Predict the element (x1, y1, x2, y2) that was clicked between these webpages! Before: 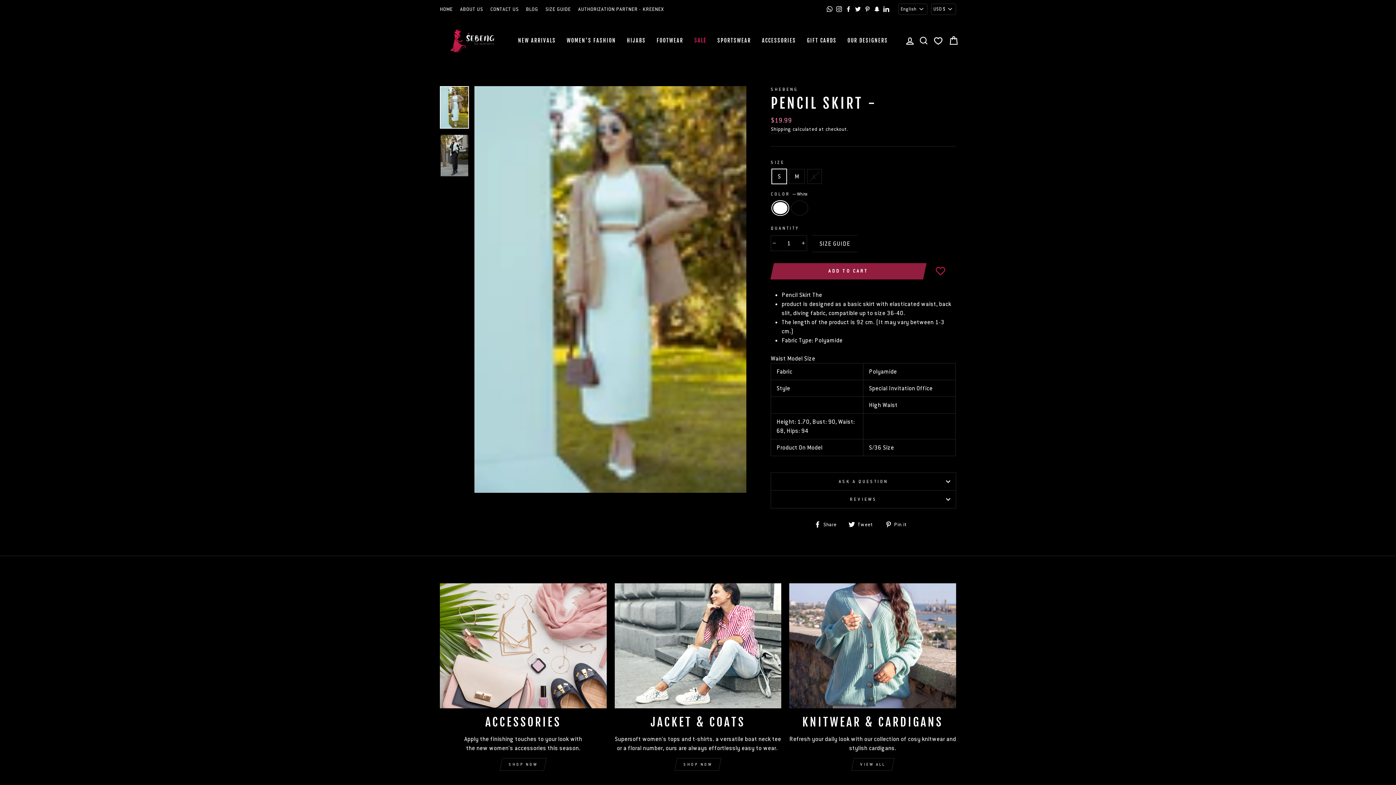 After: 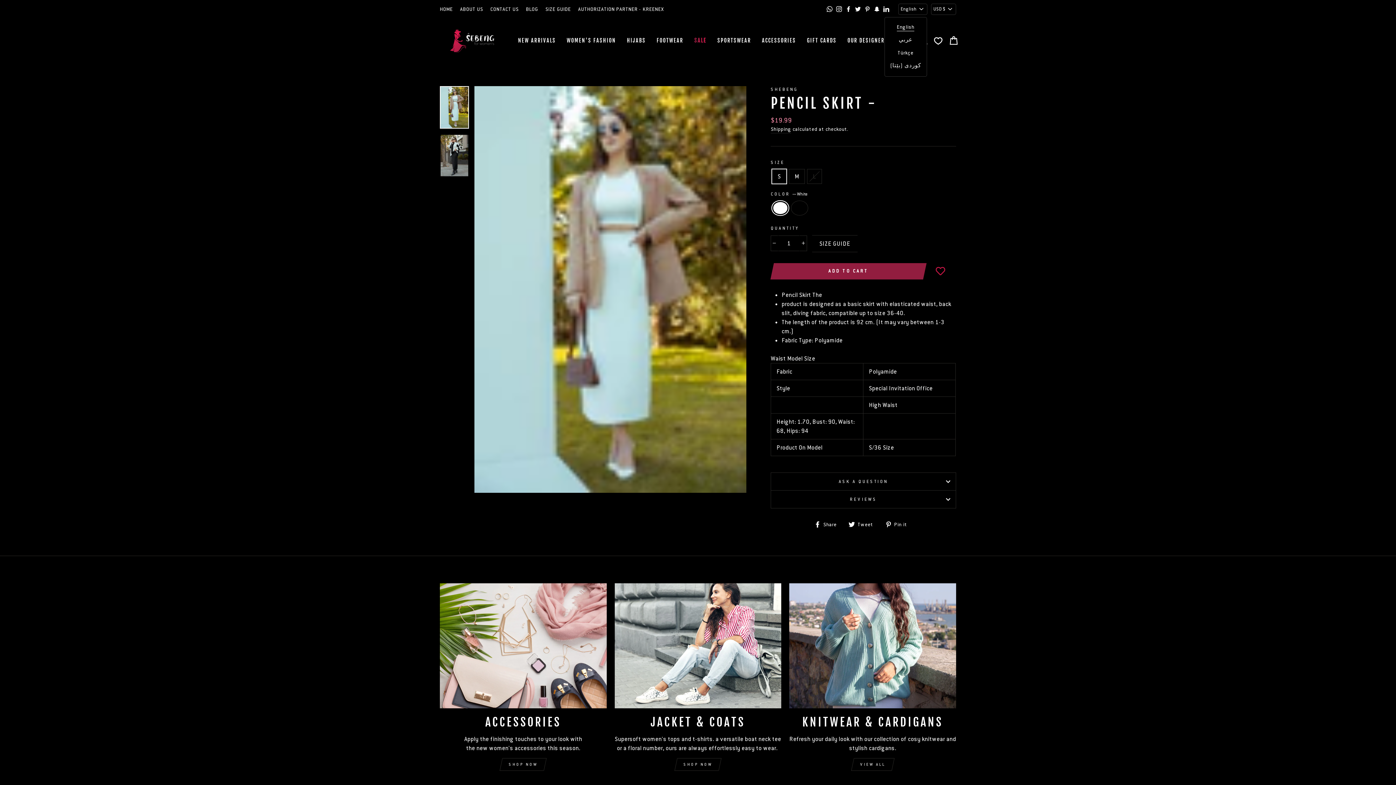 Action: bbox: (898, 4, 927, 14) label: English